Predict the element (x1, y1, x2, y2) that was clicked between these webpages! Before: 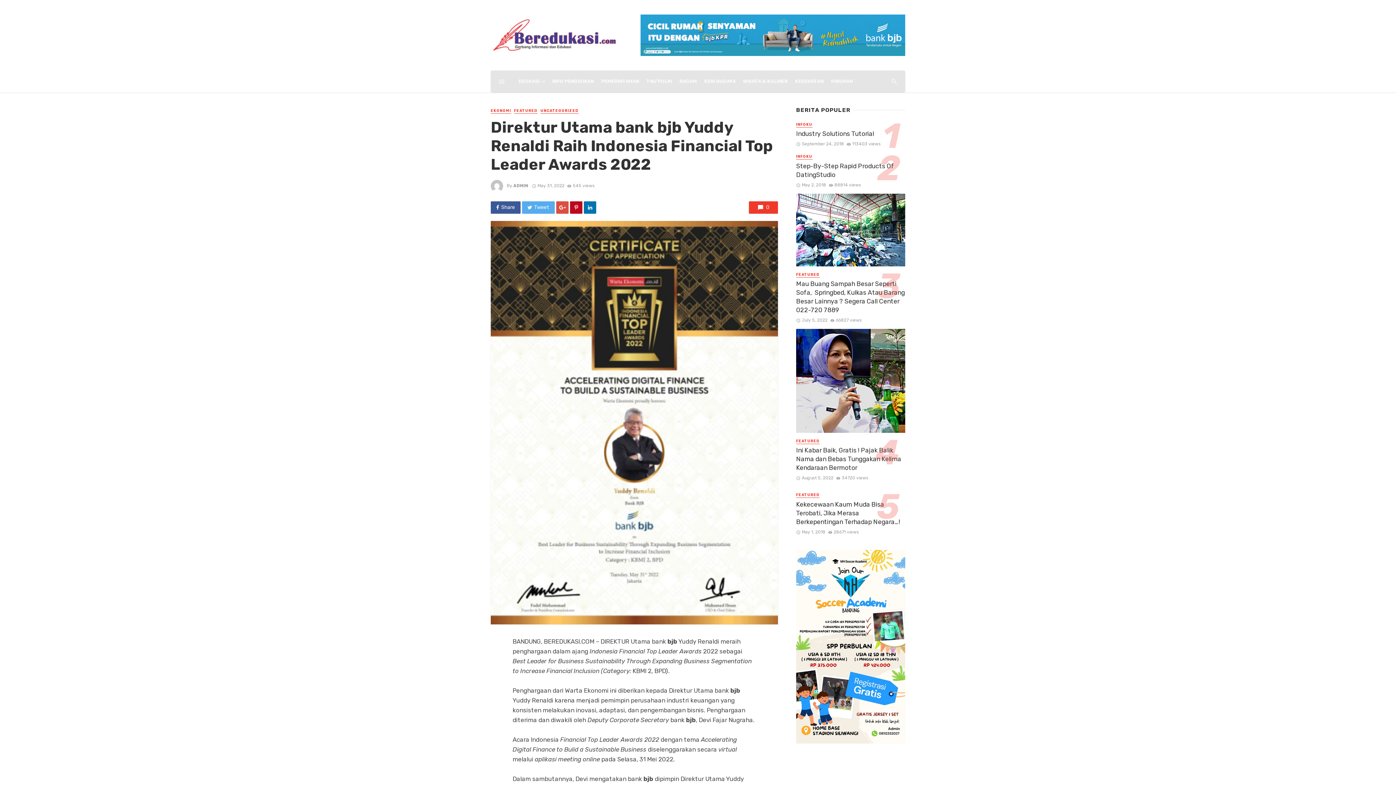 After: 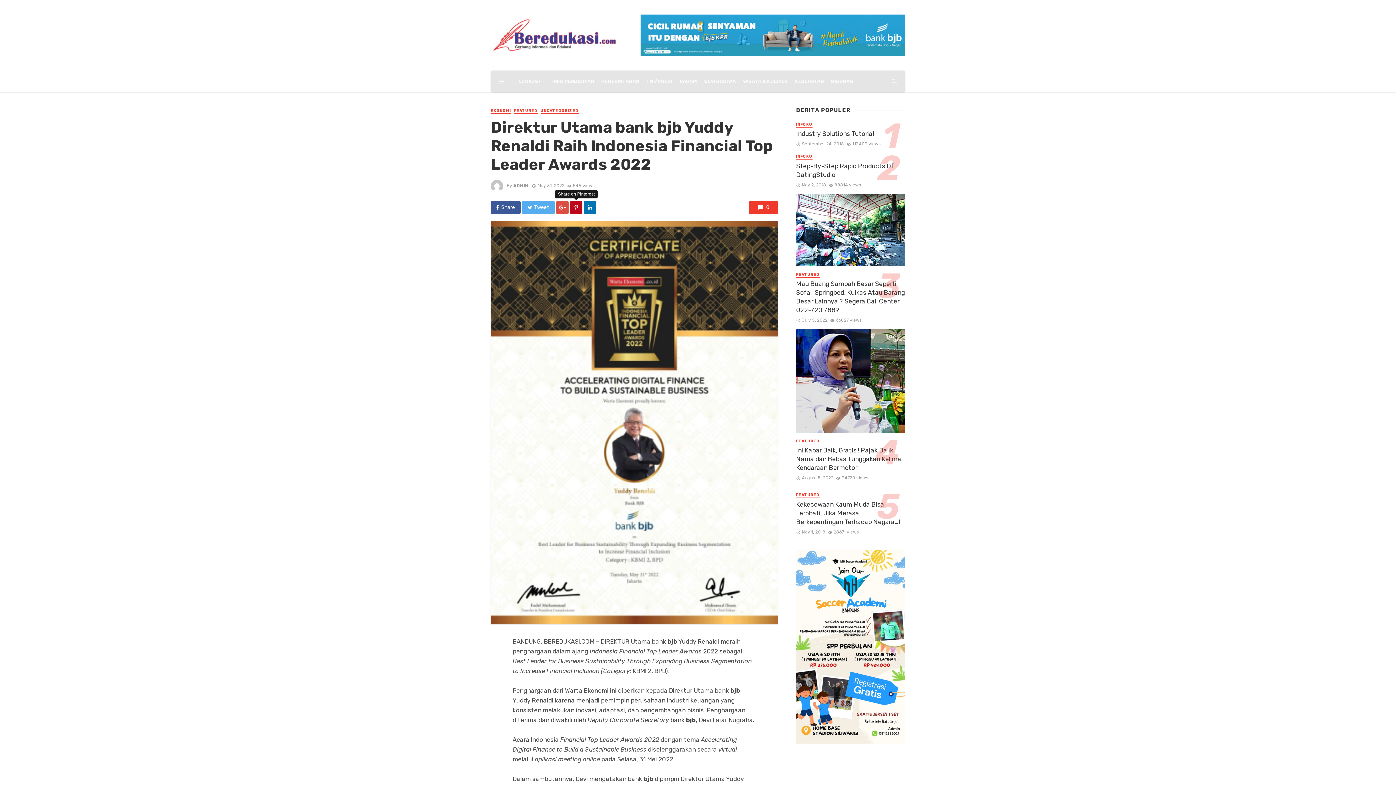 Action: bbox: (570, 201, 582, 213)